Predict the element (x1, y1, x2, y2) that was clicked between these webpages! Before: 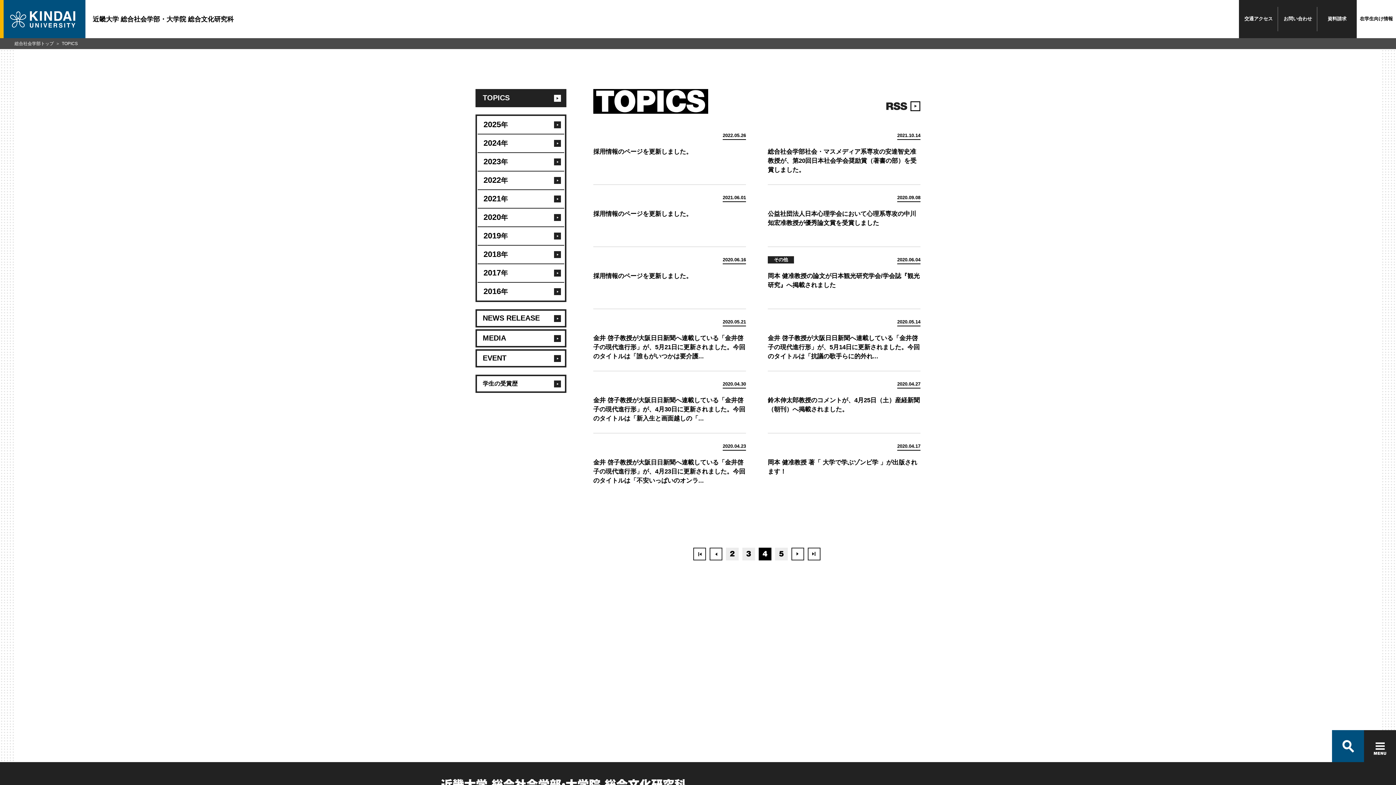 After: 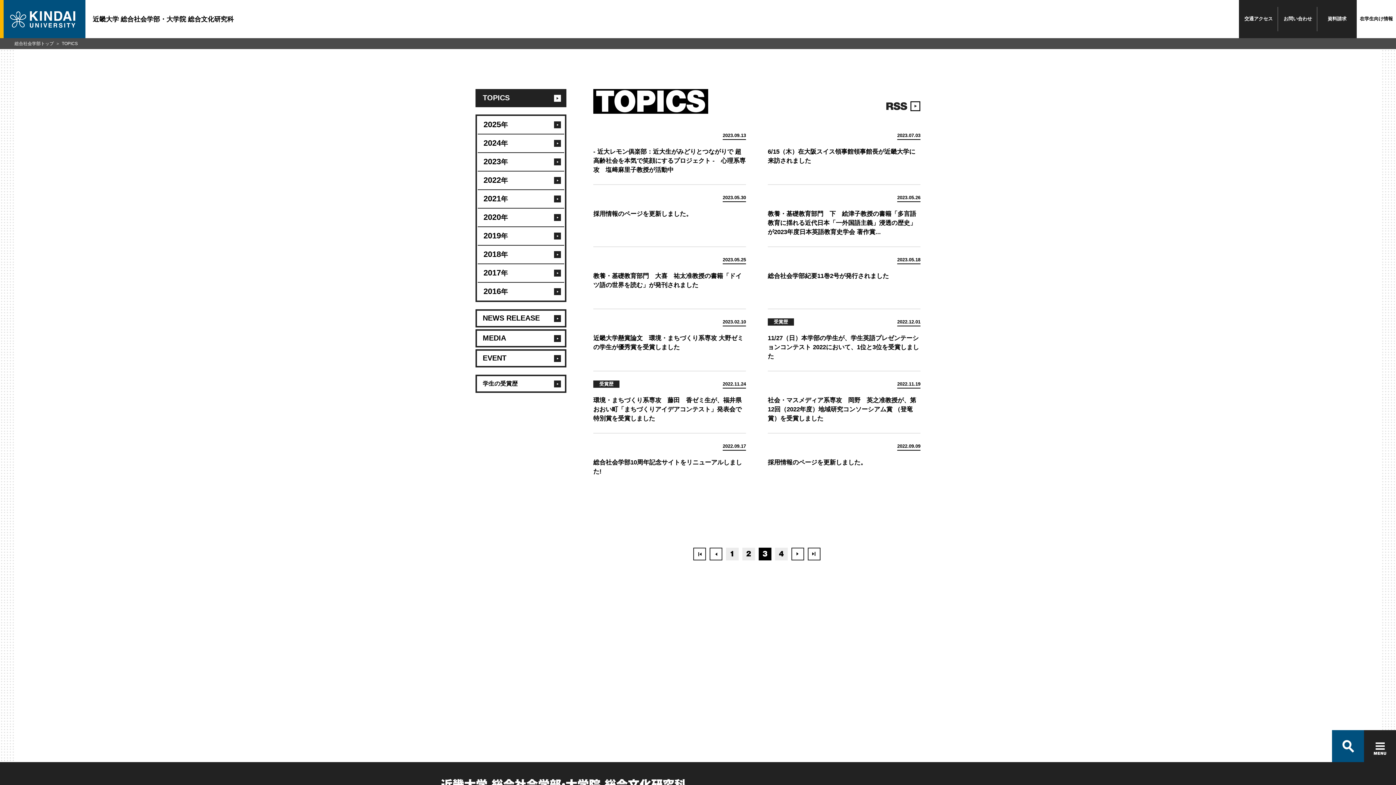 Action: bbox: (709, 548, 722, 560)